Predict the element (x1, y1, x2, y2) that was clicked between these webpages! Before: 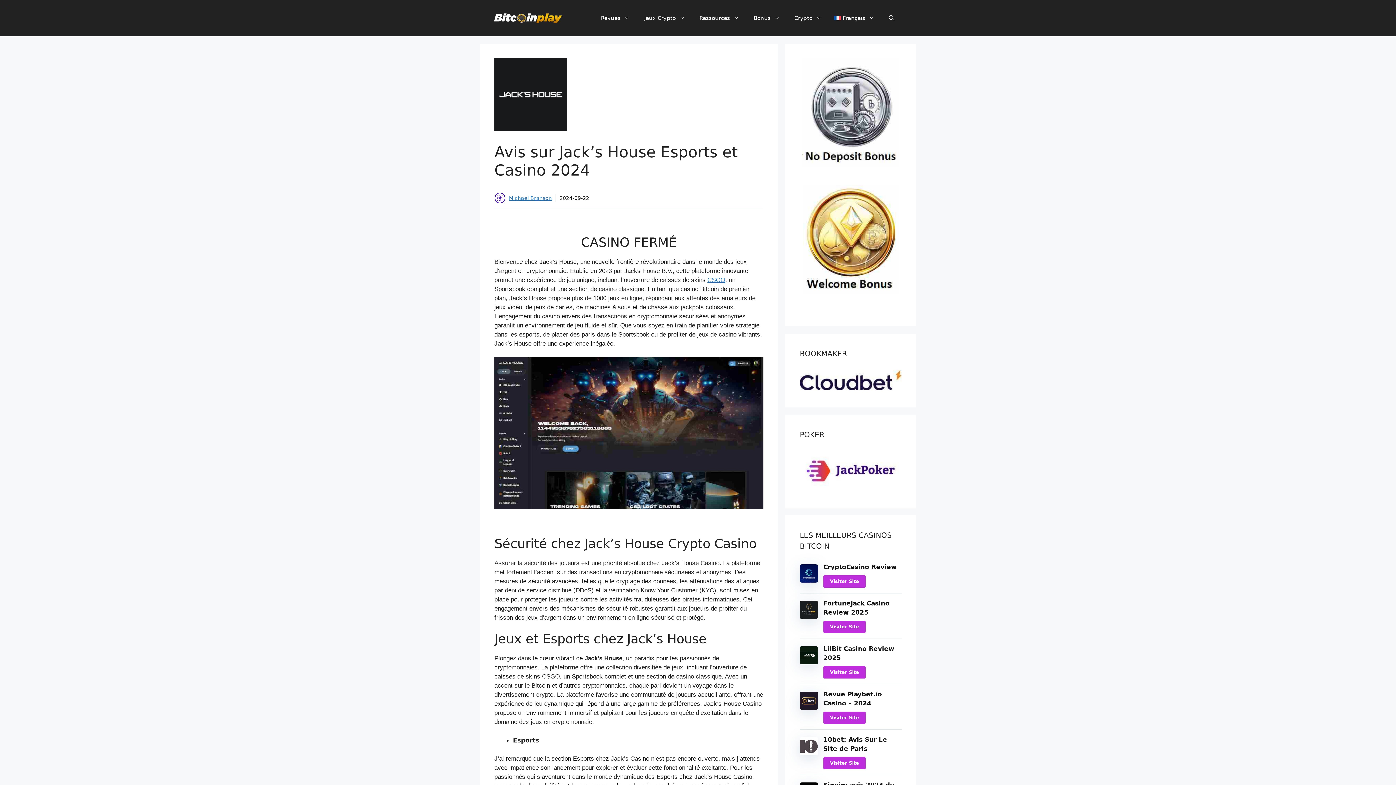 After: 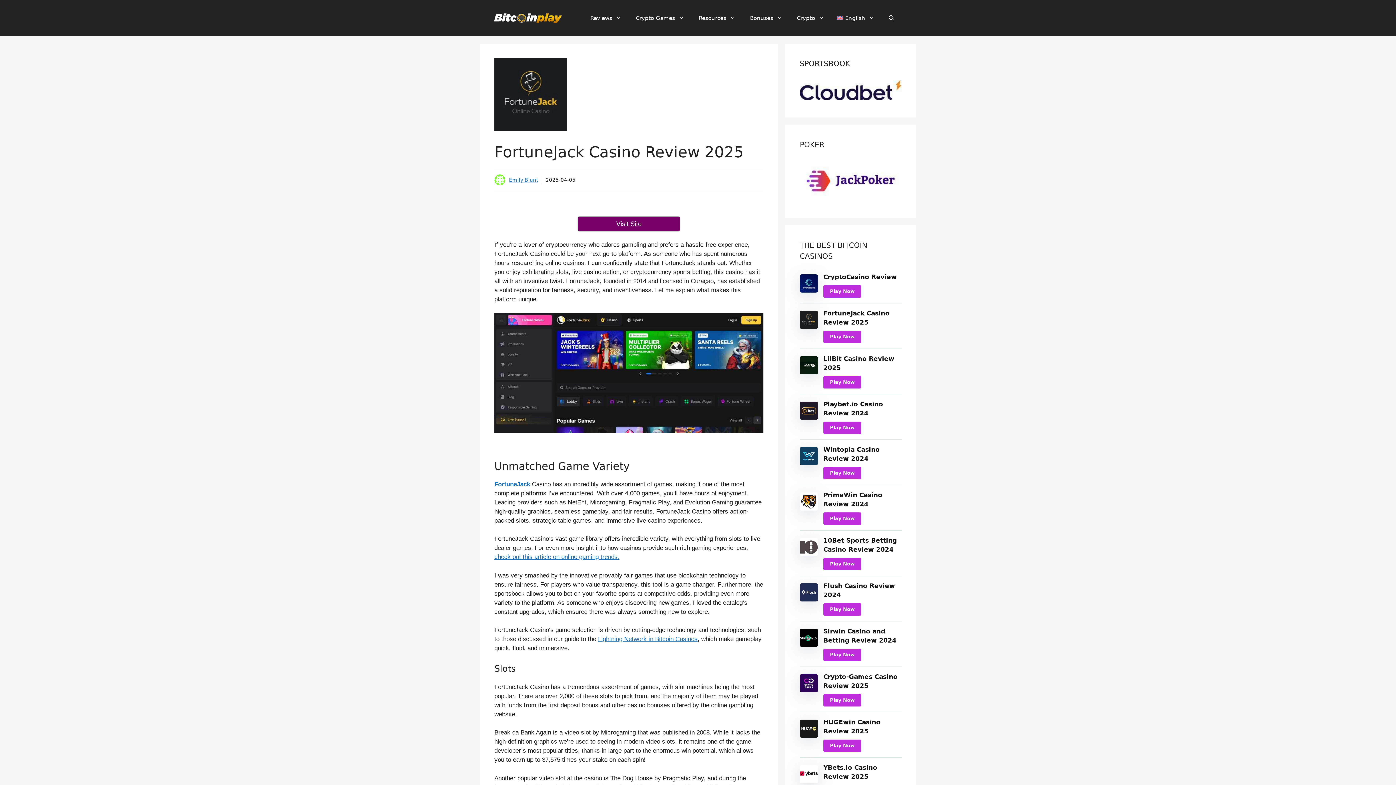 Action: bbox: (800, 613, 818, 620)